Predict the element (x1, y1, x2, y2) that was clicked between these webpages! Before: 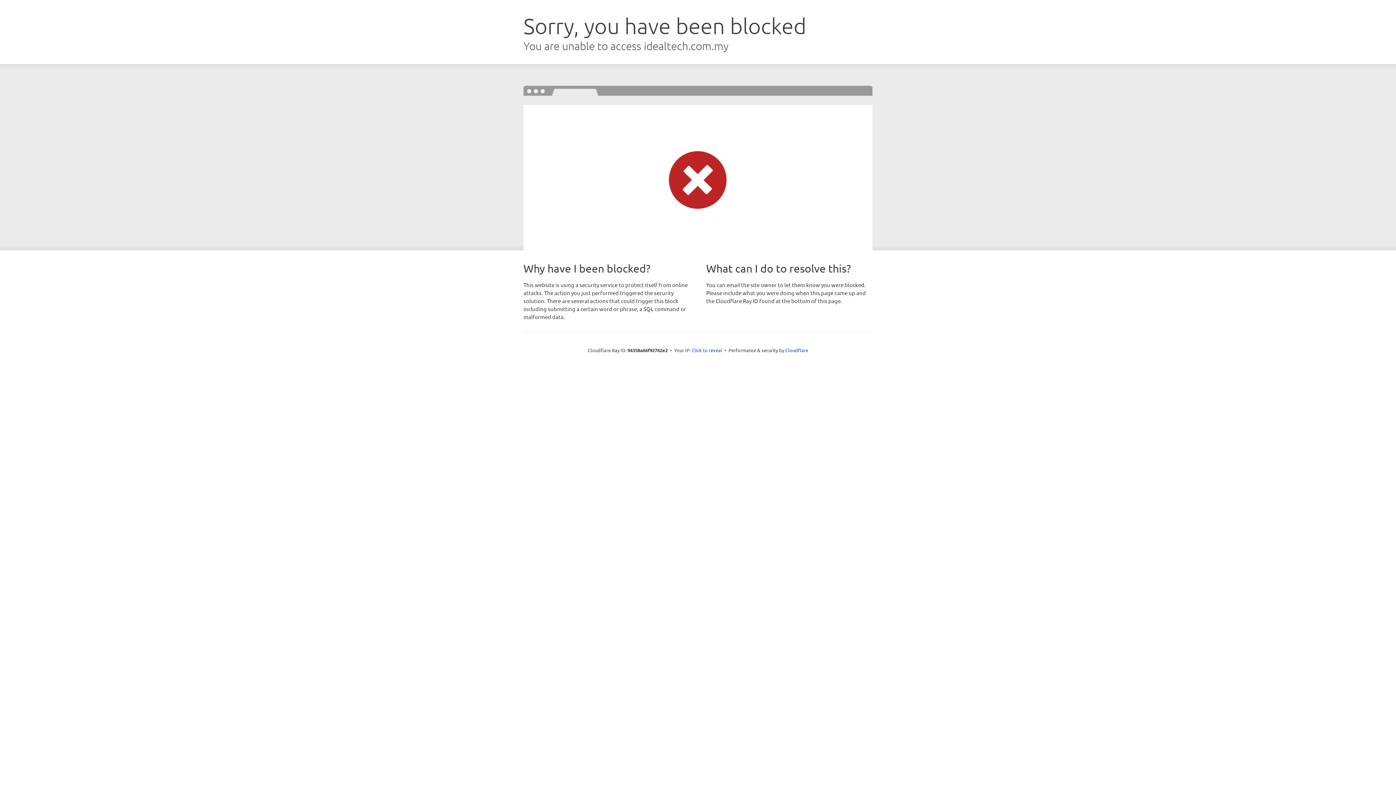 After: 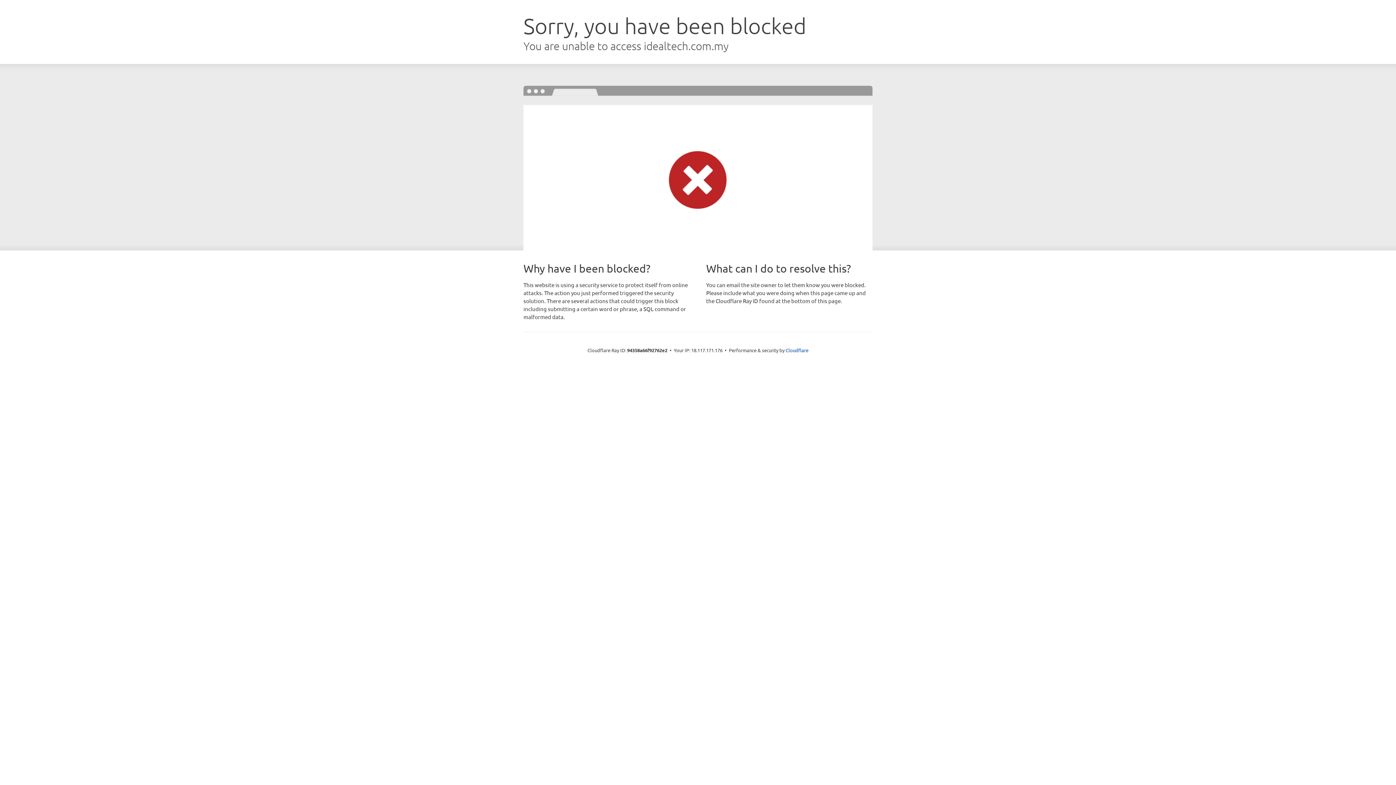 Action: bbox: (691, 346, 722, 353) label: Click to reveal